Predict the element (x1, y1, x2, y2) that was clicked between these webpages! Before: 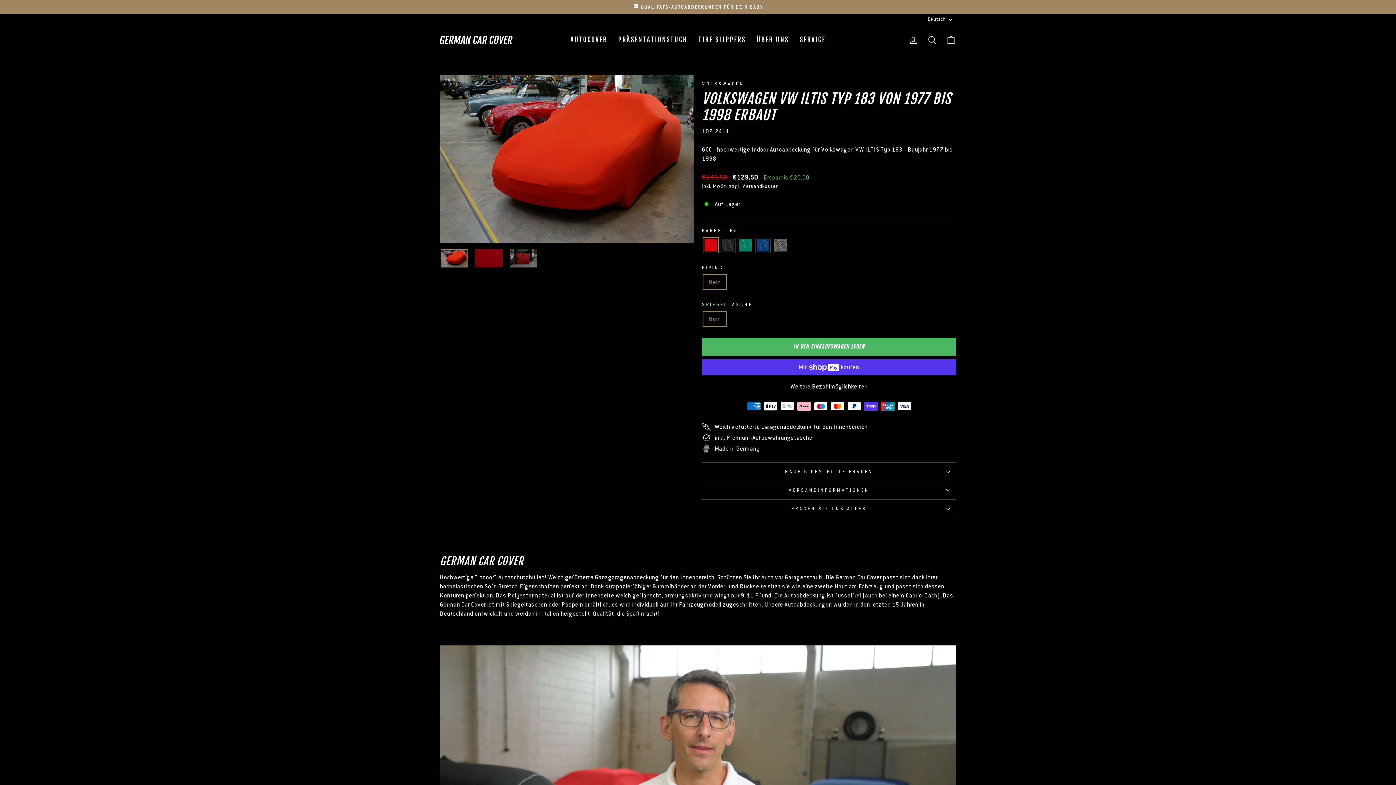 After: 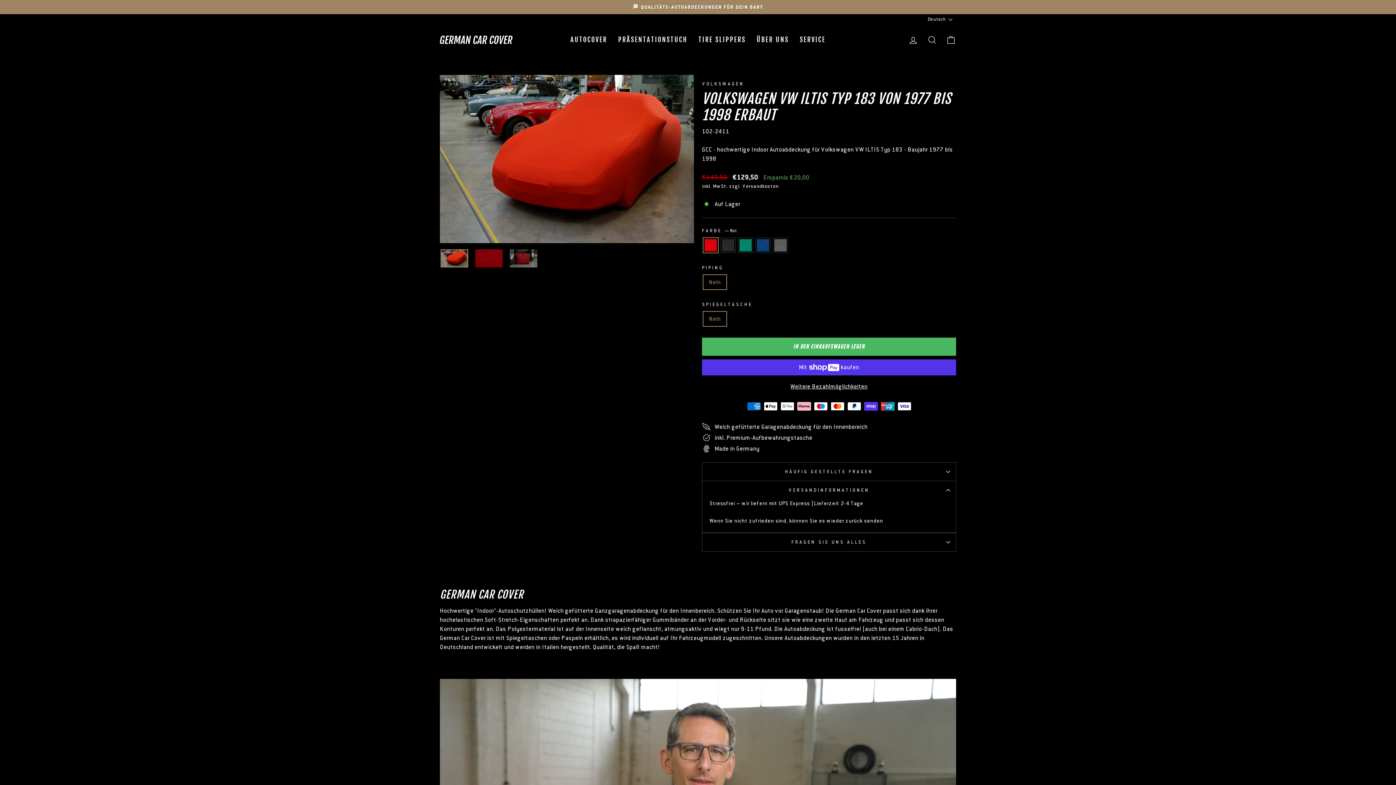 Action: bbox: (702, 481, 956, 499) label: VERSANDINFORMATIONEN